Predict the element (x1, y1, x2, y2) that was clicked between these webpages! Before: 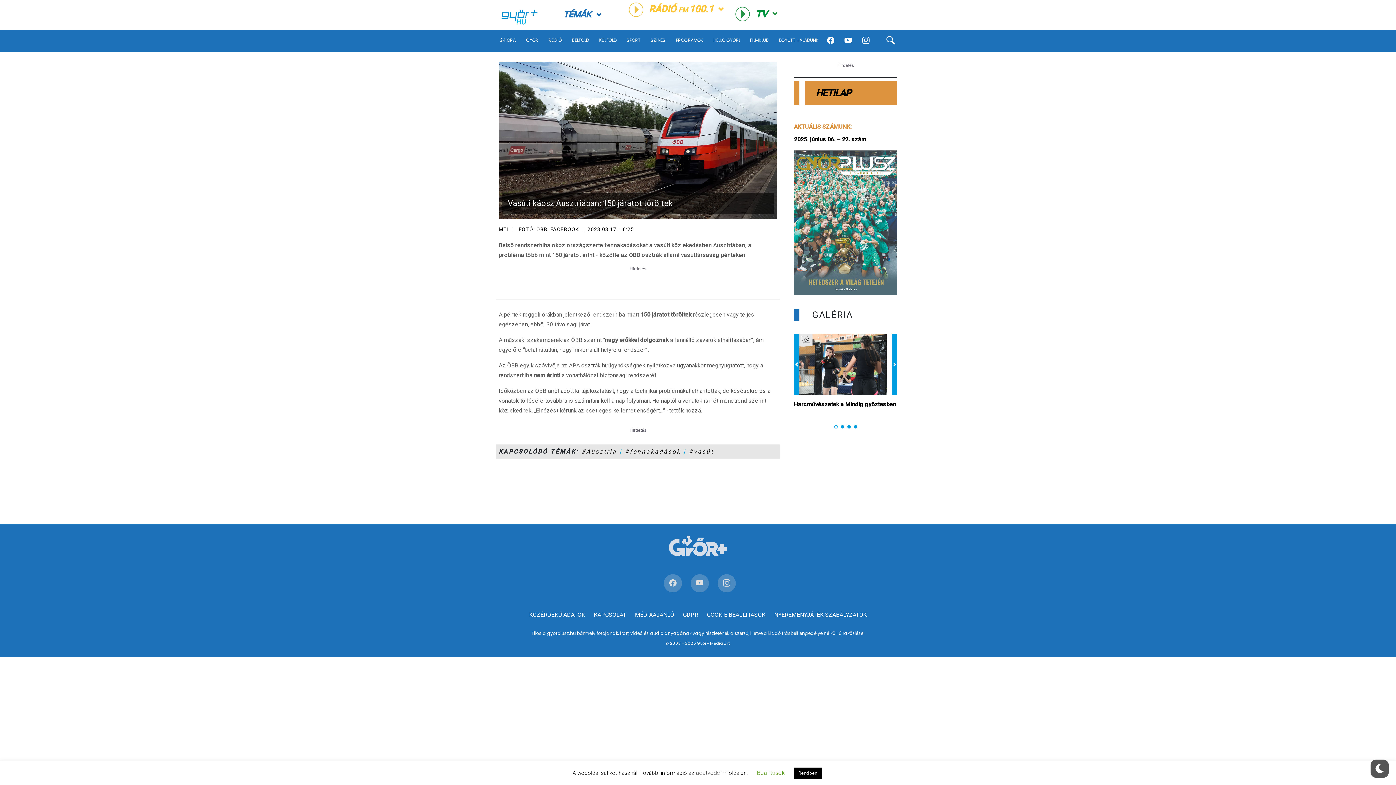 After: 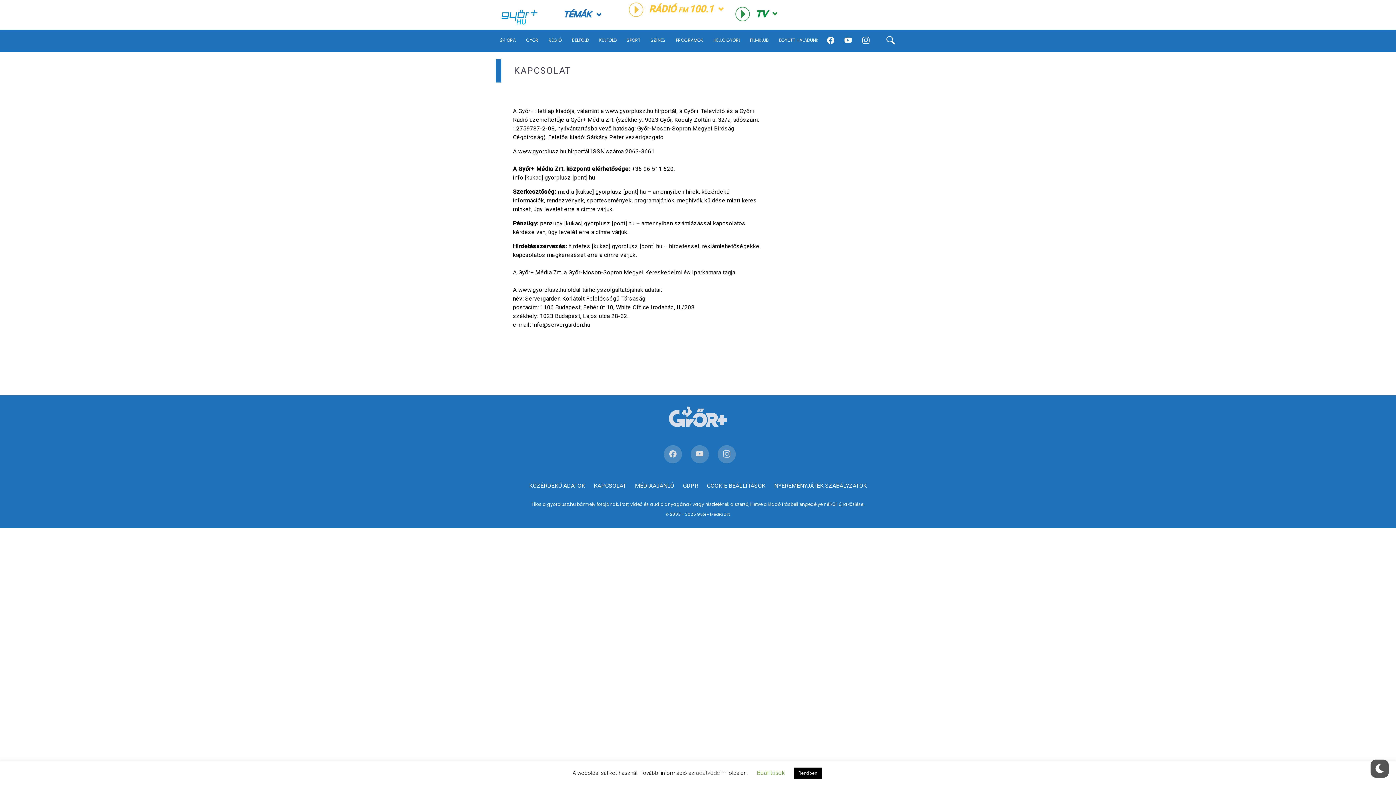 Action: label: KAPCSOLAT bbox: (590, 607, 630, 623)